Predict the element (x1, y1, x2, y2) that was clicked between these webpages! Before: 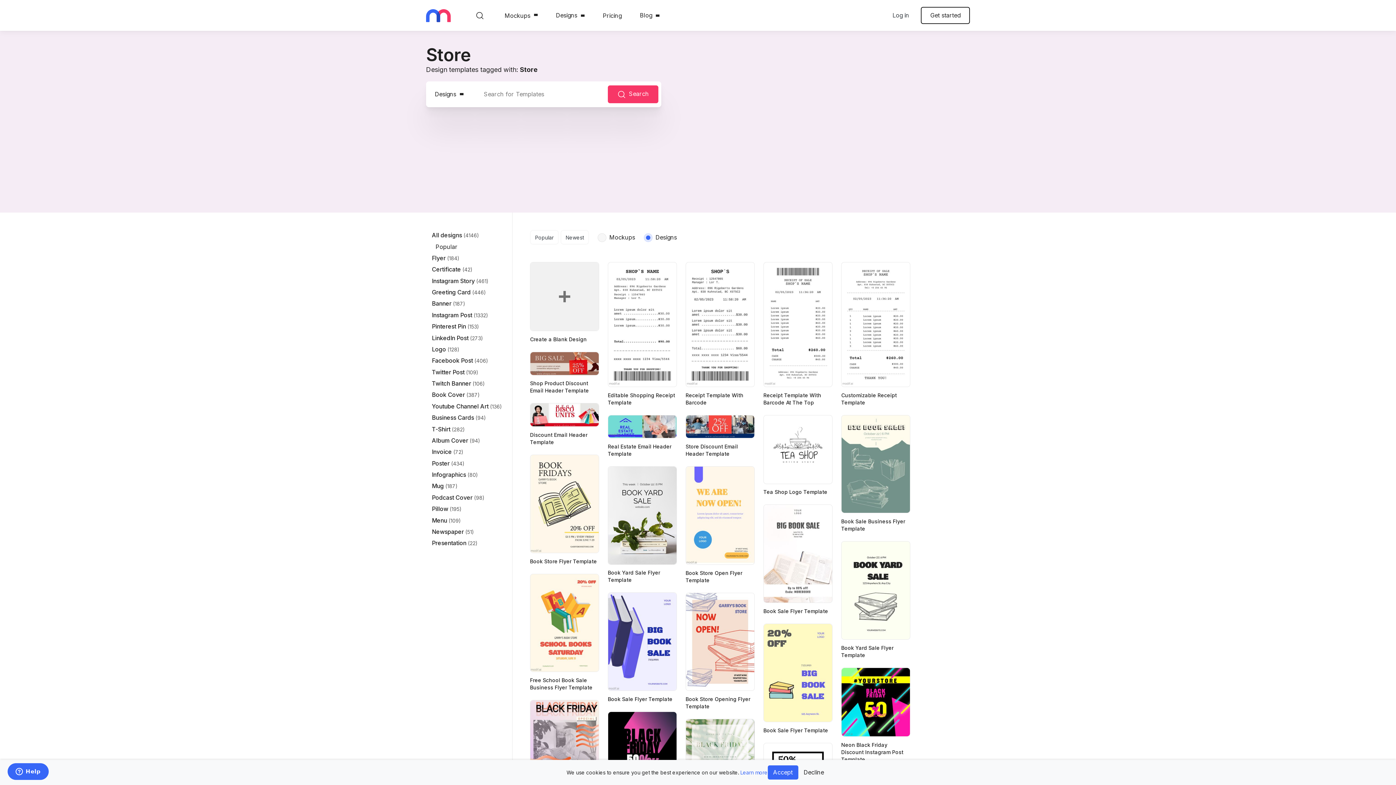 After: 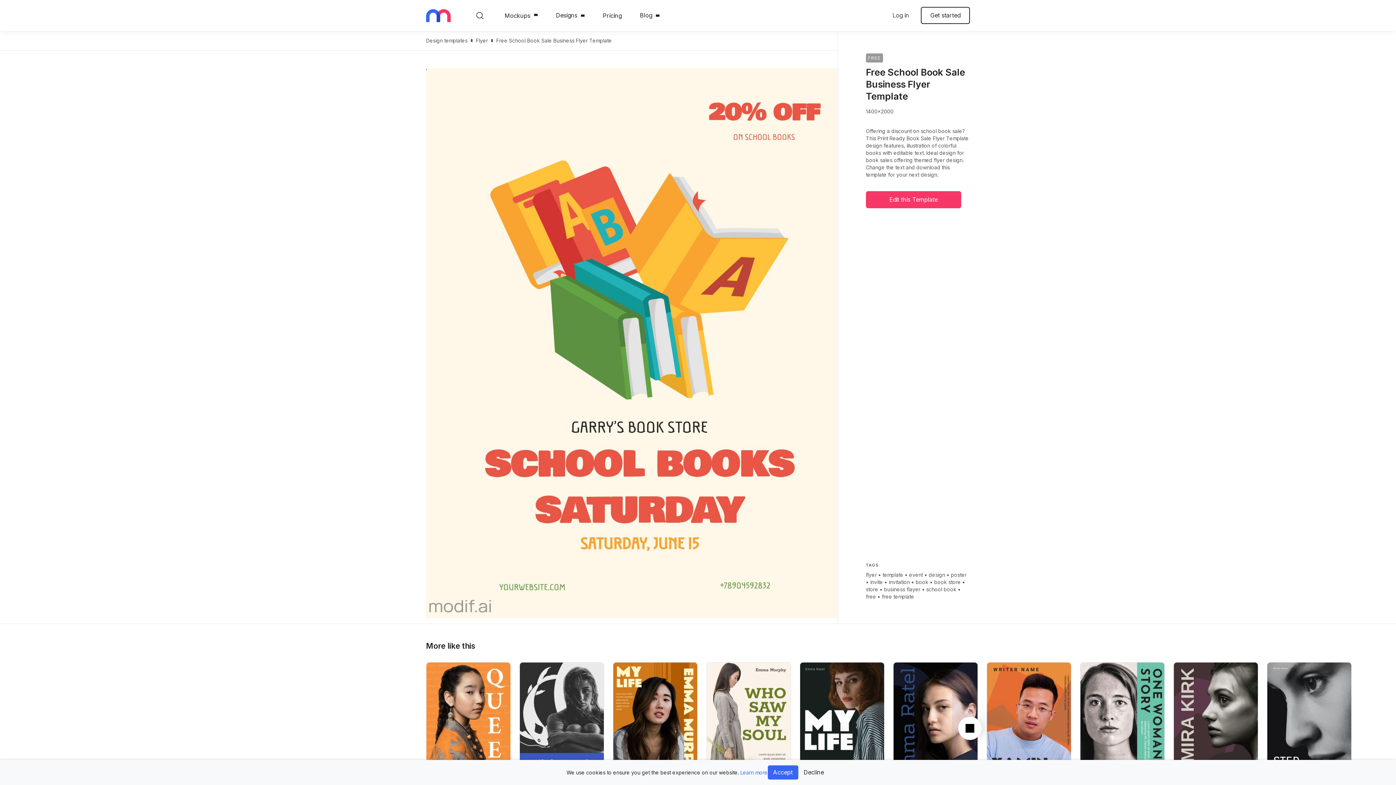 Action: bbox: (530, 574, 599, 691) label: Free School Book Sale Business Flyer Template